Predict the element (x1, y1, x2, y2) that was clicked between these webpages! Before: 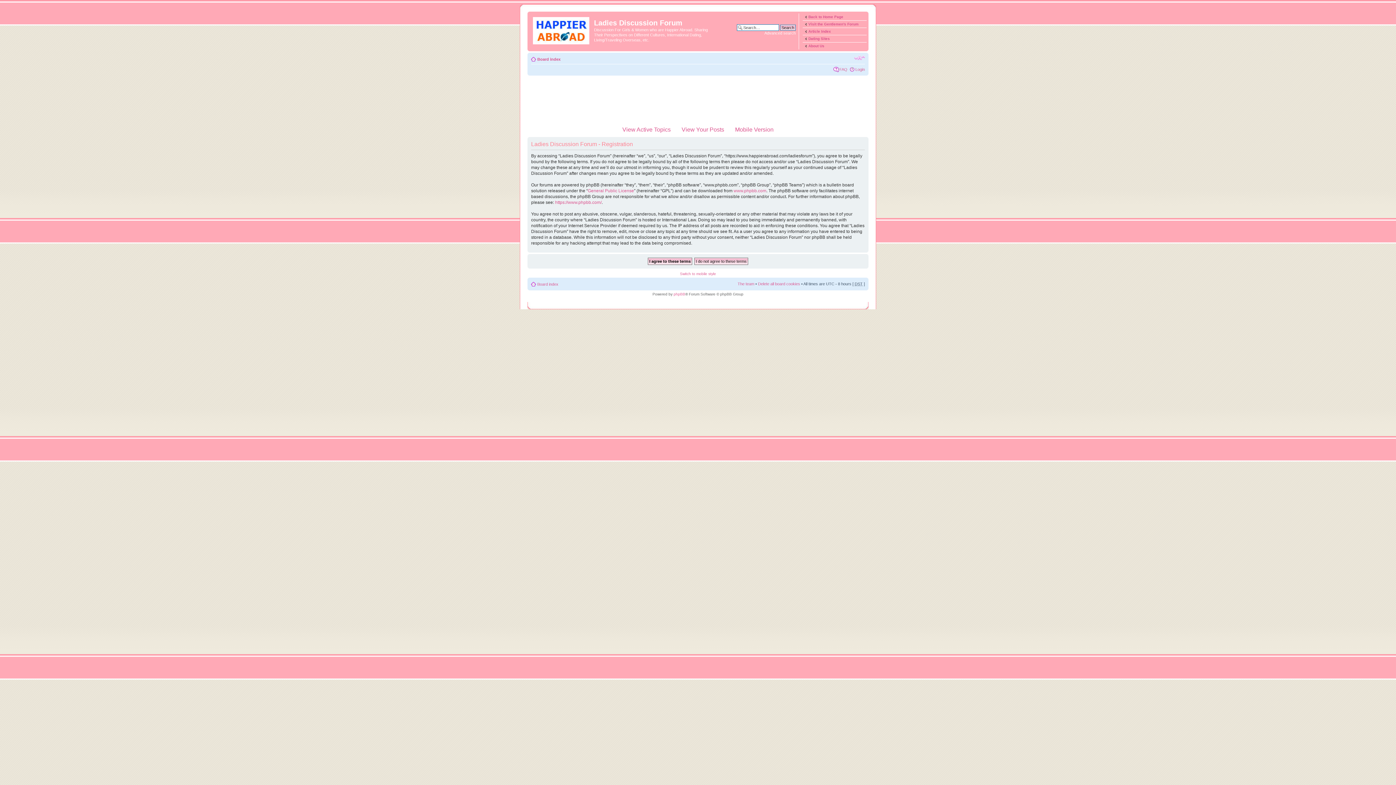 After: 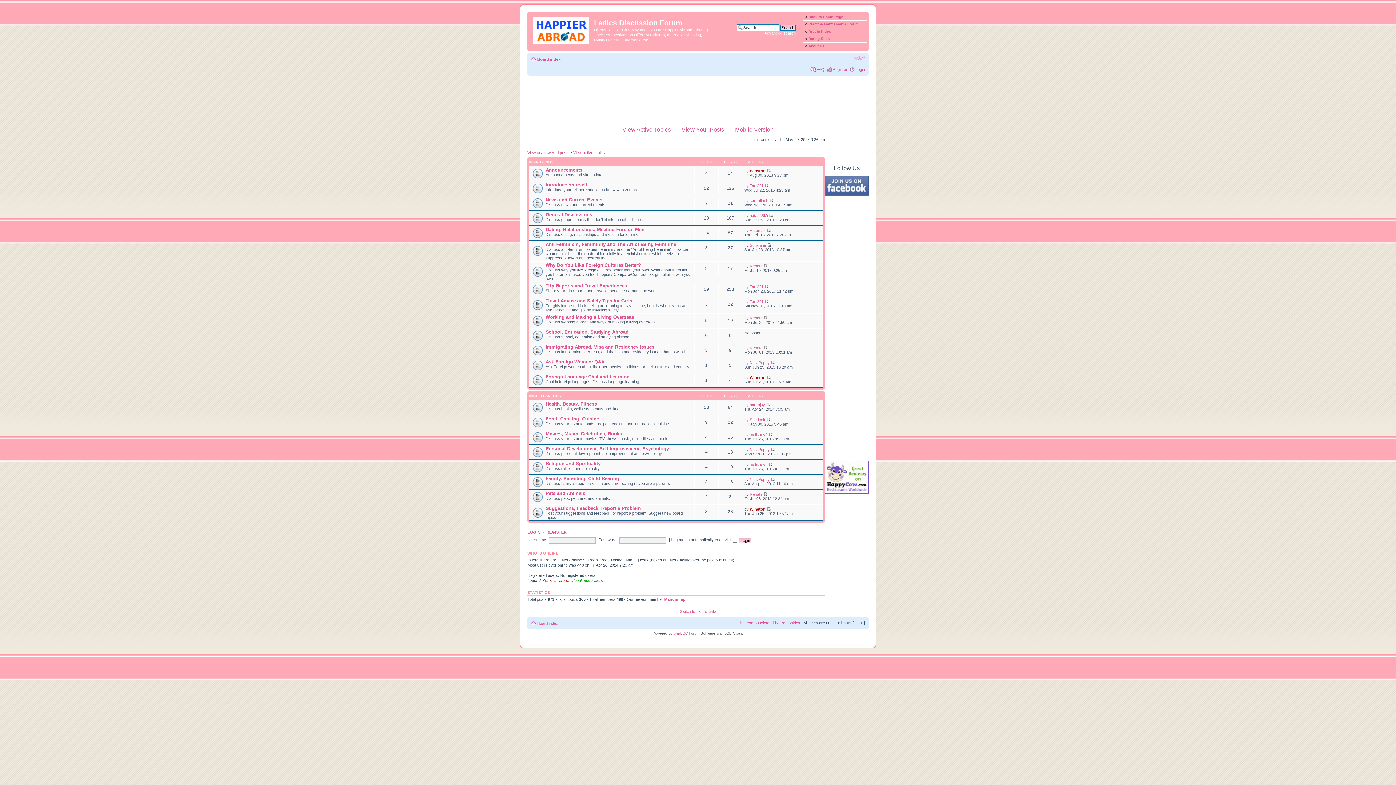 Action: label: Board index bbox: (537, 282, 558, 286)